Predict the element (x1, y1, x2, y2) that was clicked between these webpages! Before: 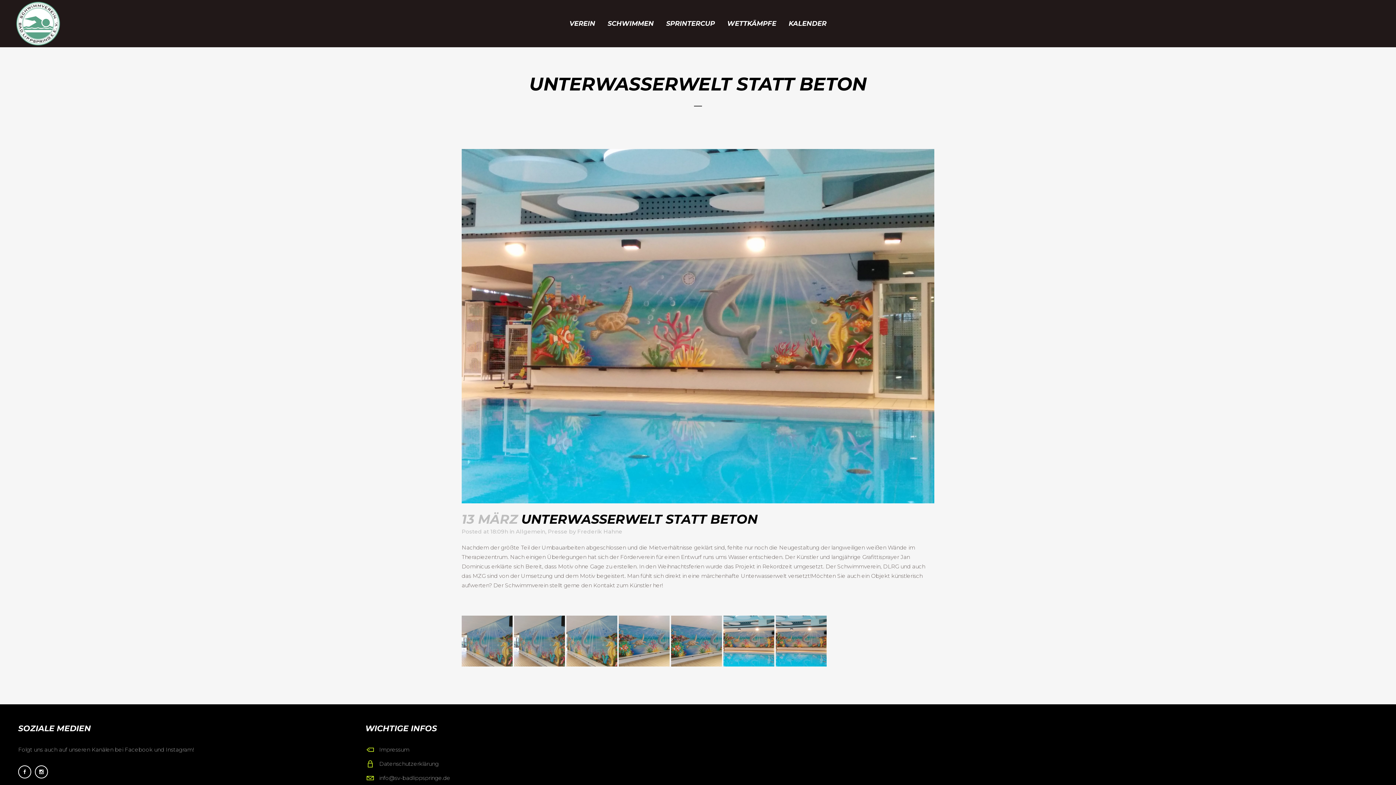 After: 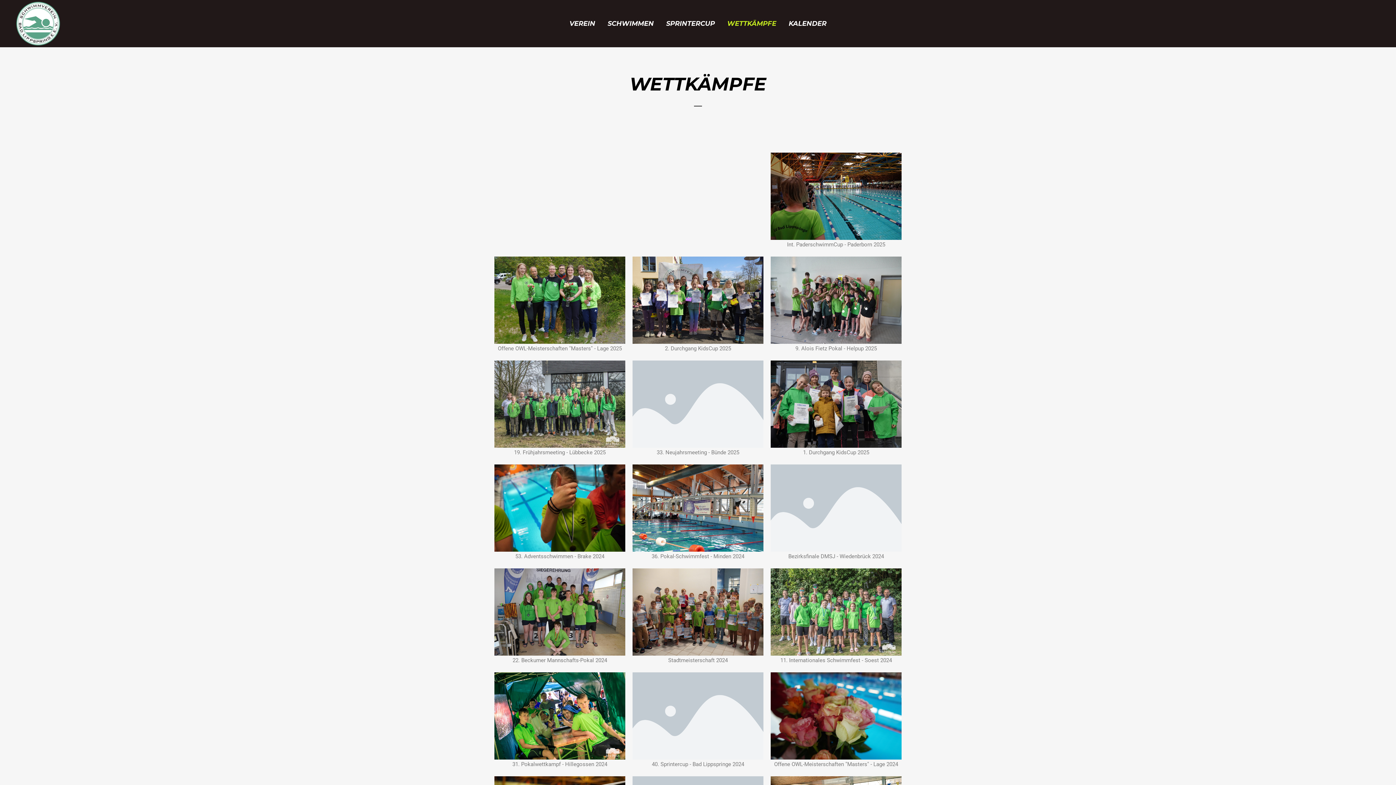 Action: label: WETTKÄMPFE bbox: (721, 0, 782, 47)